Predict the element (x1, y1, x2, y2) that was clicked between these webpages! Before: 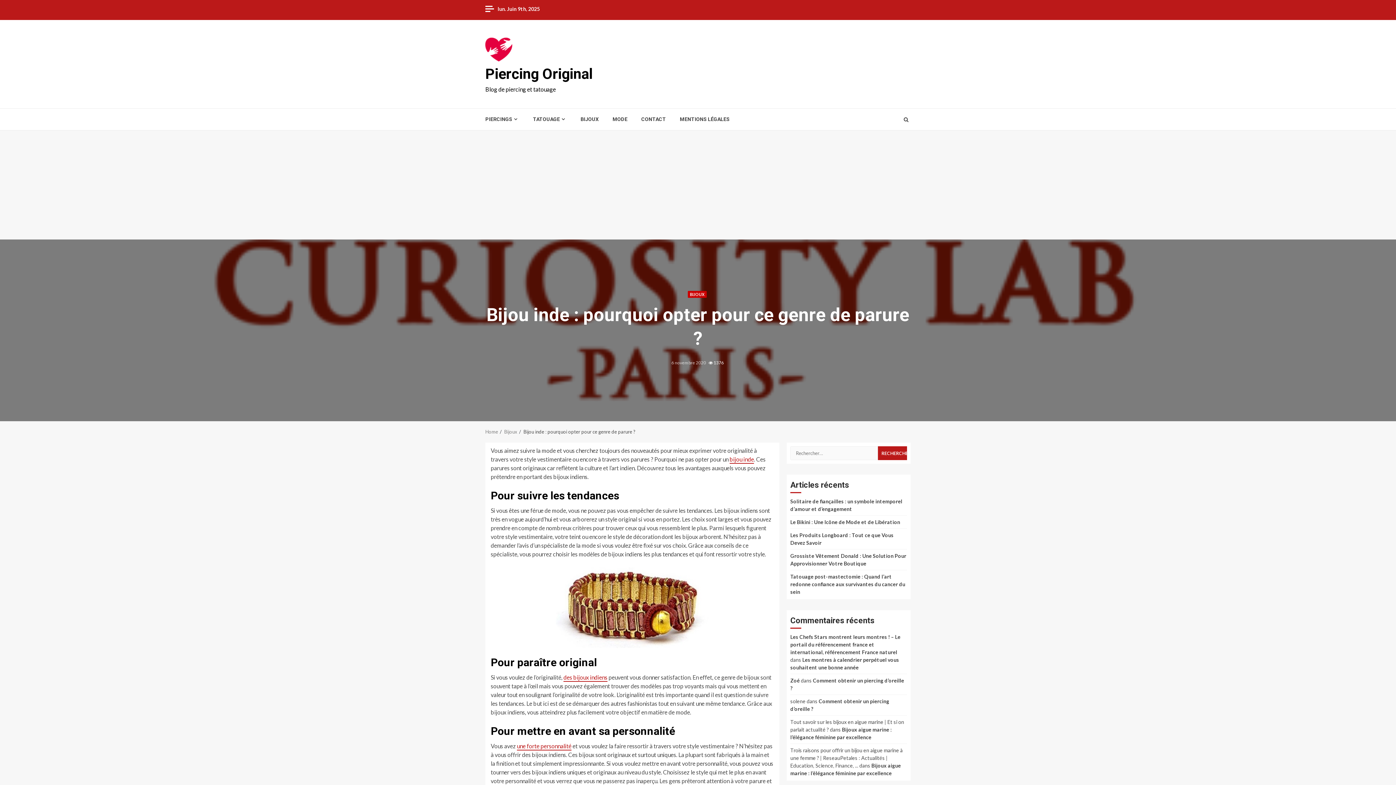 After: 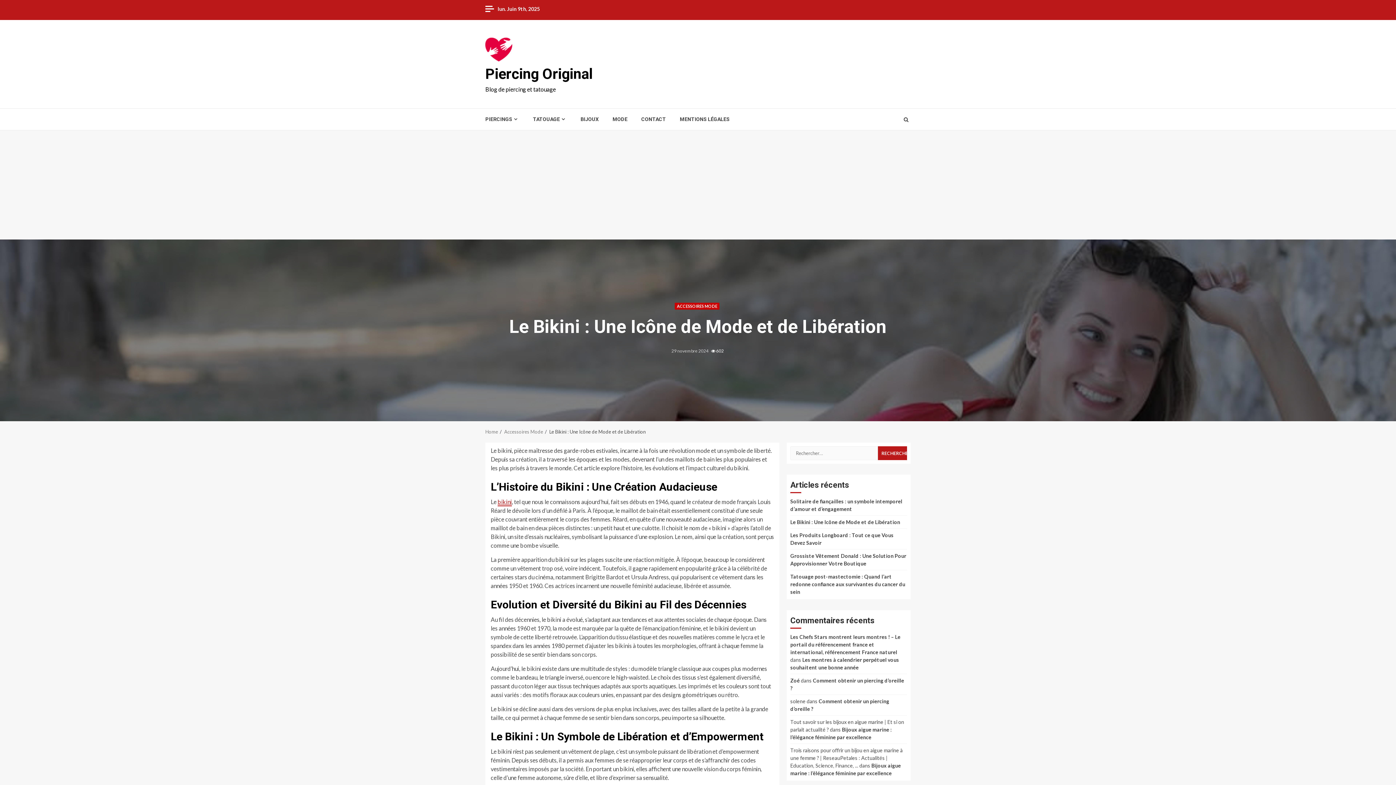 Action: bbox: (790, 519, 900, 525) label: Le Bikini : Une Icône de Mode et de Libération